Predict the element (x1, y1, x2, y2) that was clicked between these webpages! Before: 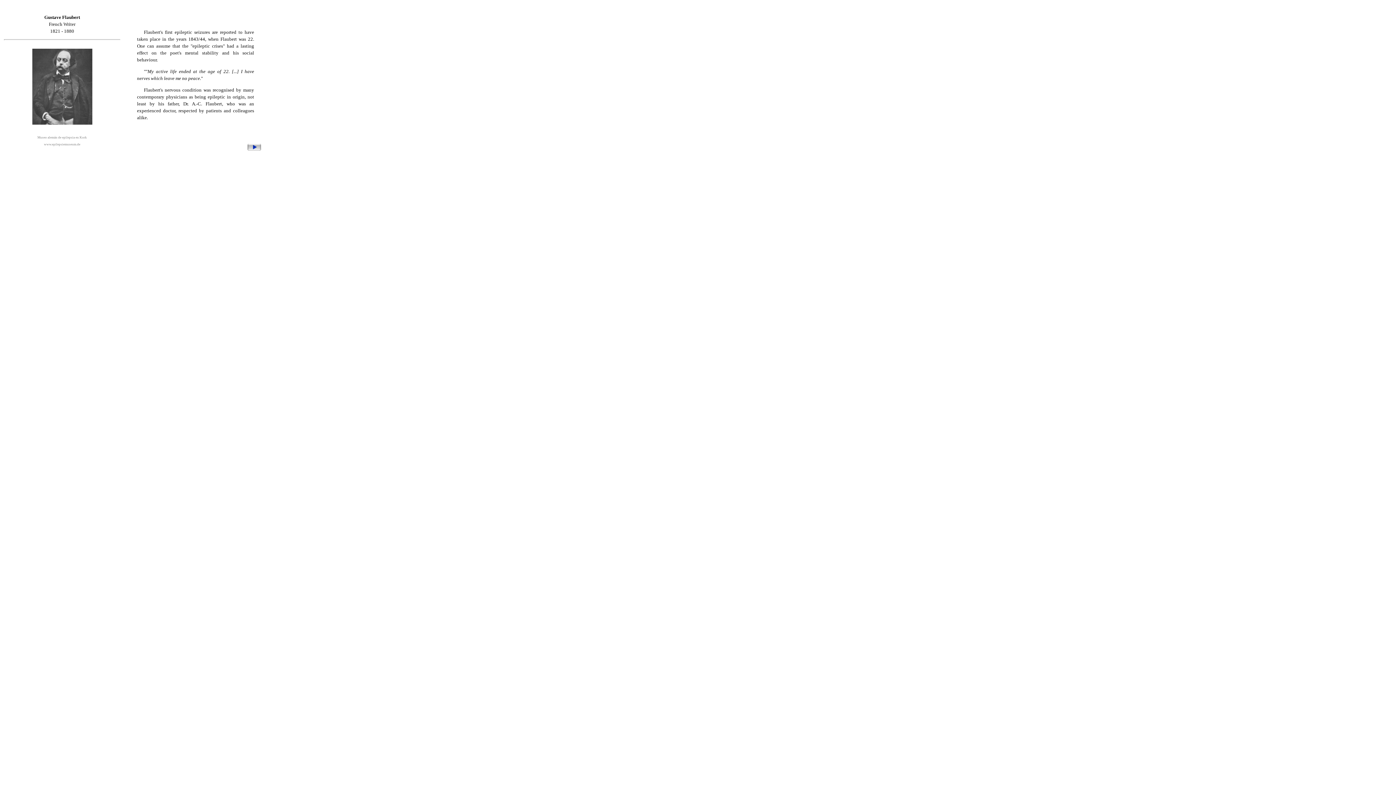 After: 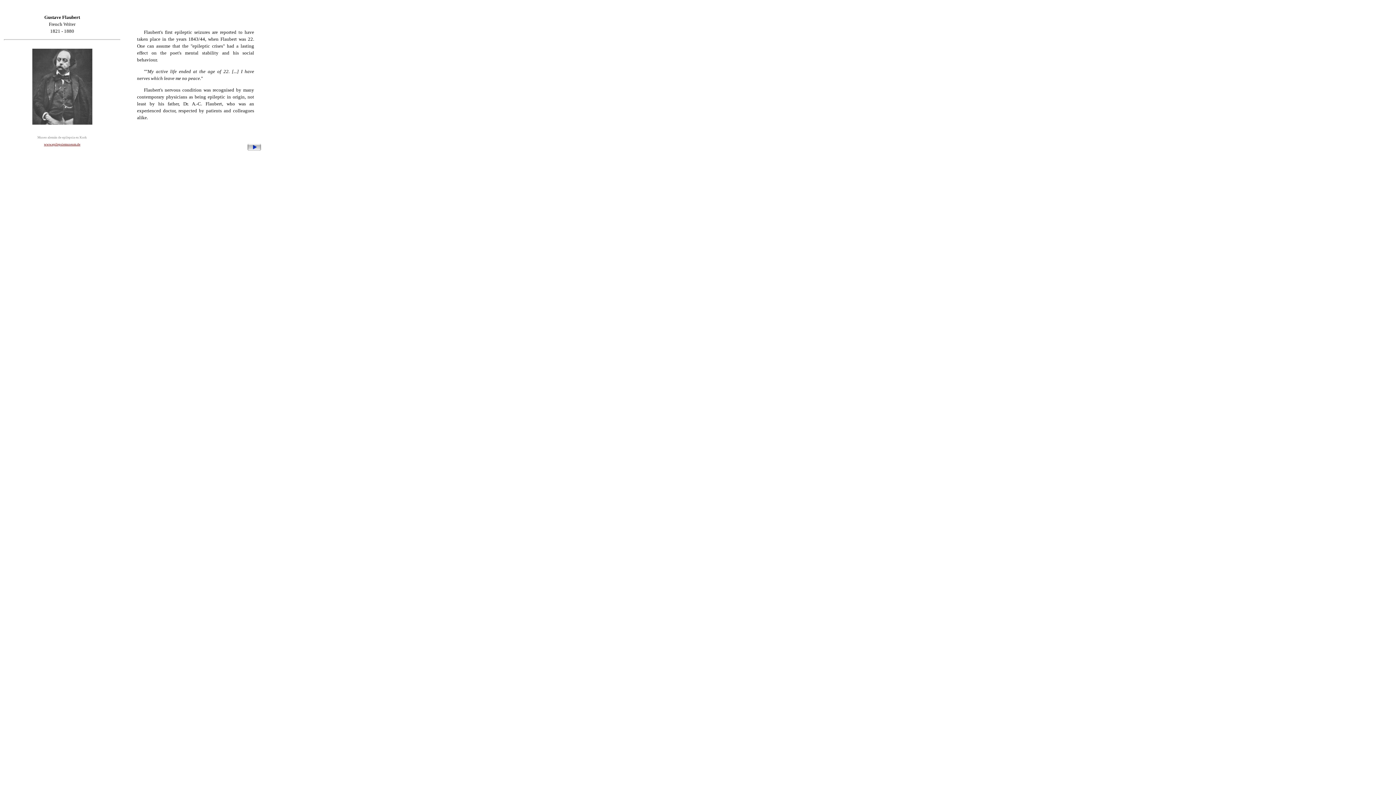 Action: bbox: (44, 142, 80, 146) label: www.epilepsiemuseum.de